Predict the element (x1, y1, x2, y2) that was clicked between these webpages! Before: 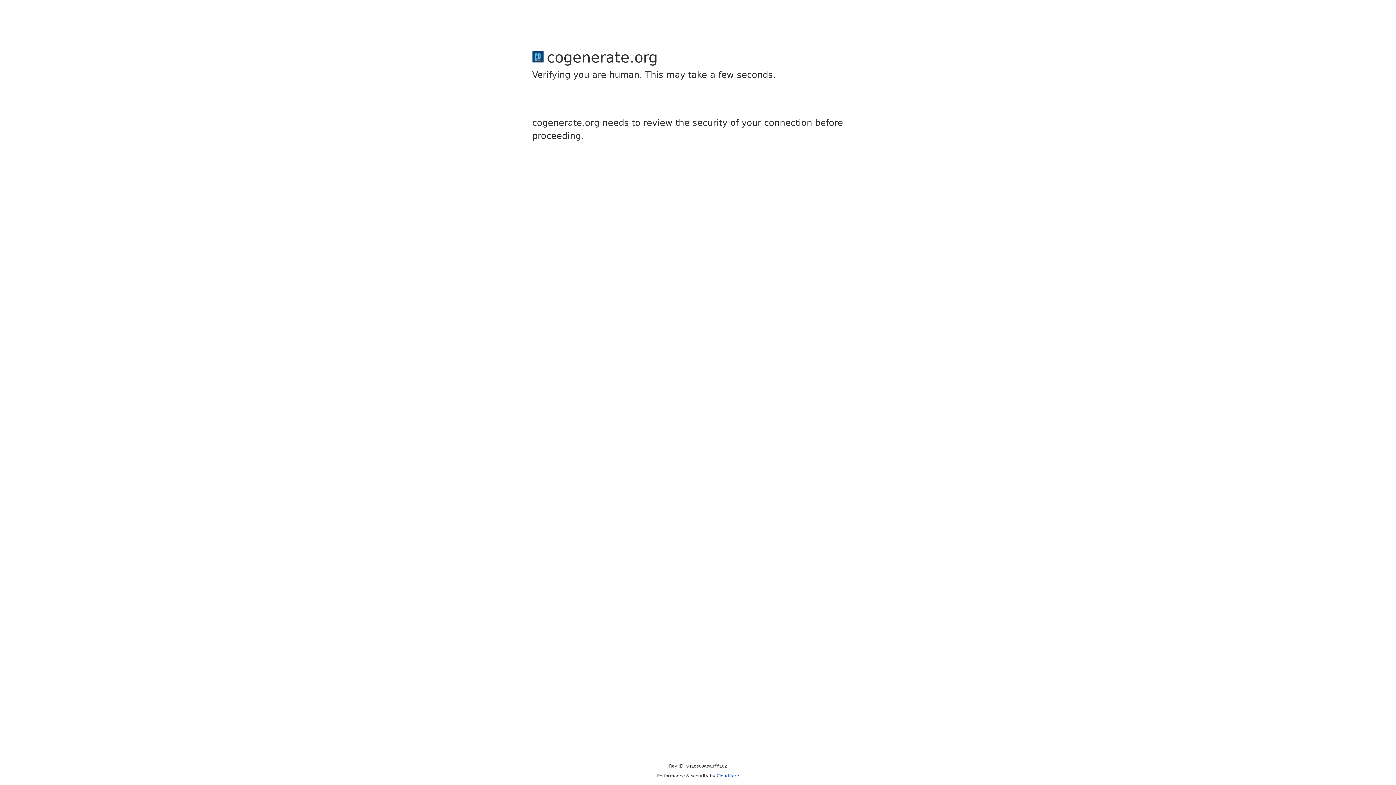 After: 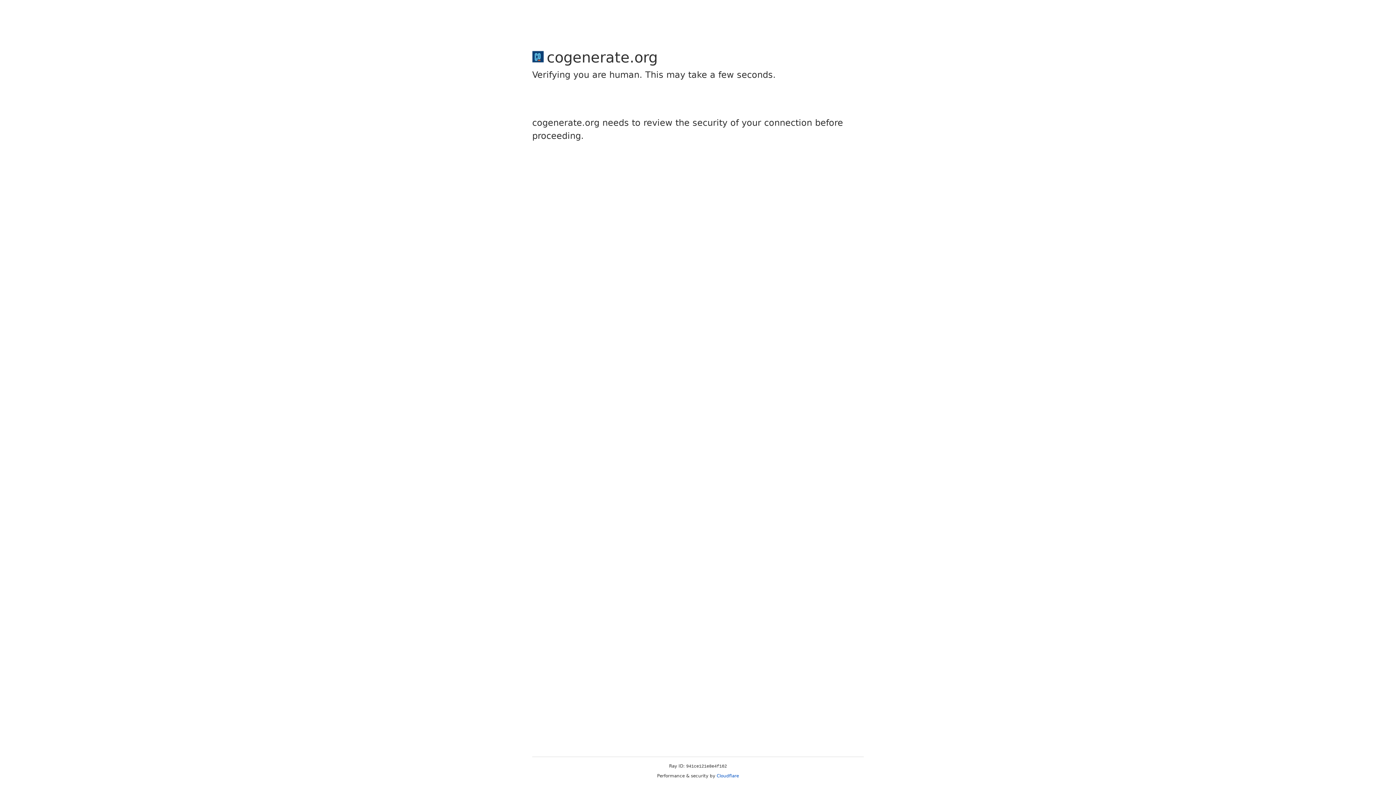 Action: label: Cloudflare bbox: (716, 773, 739, 778)